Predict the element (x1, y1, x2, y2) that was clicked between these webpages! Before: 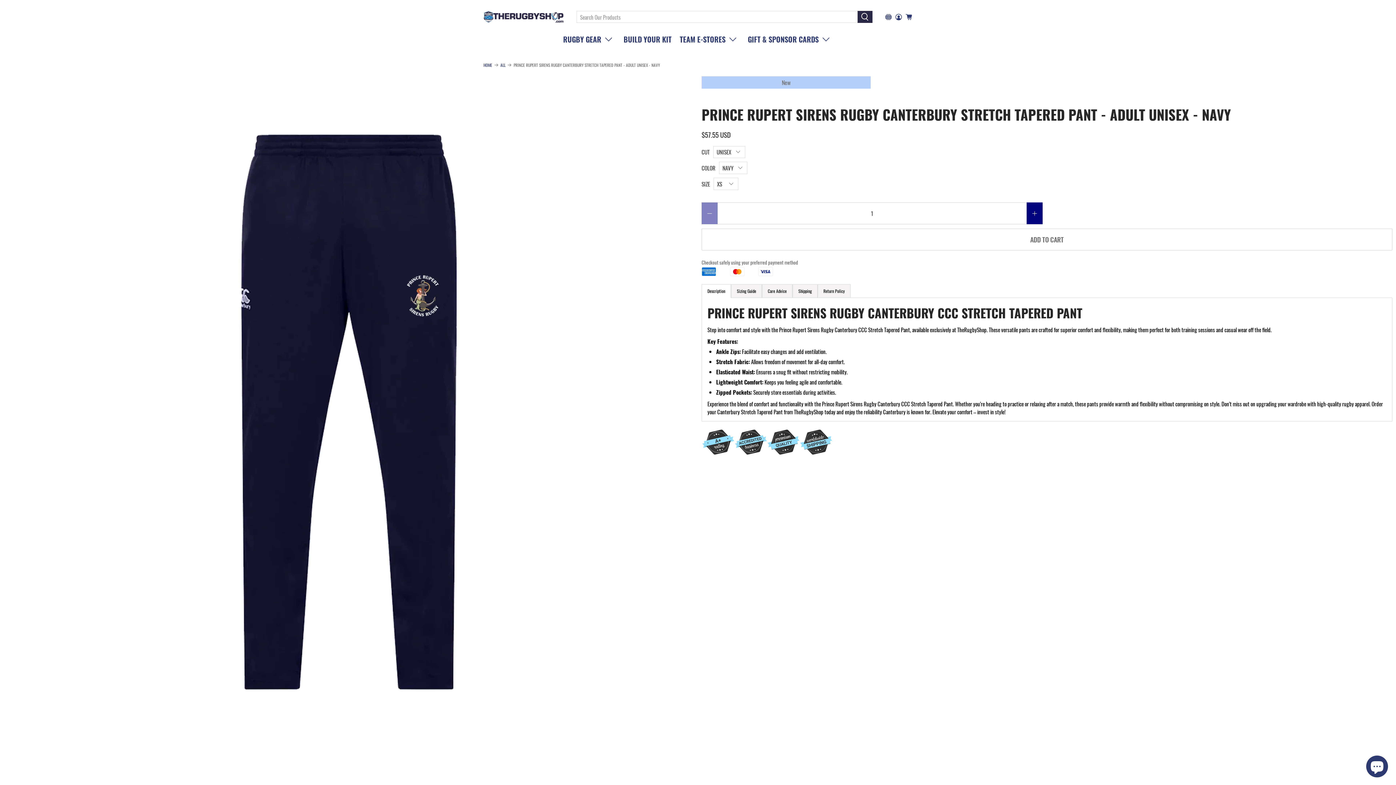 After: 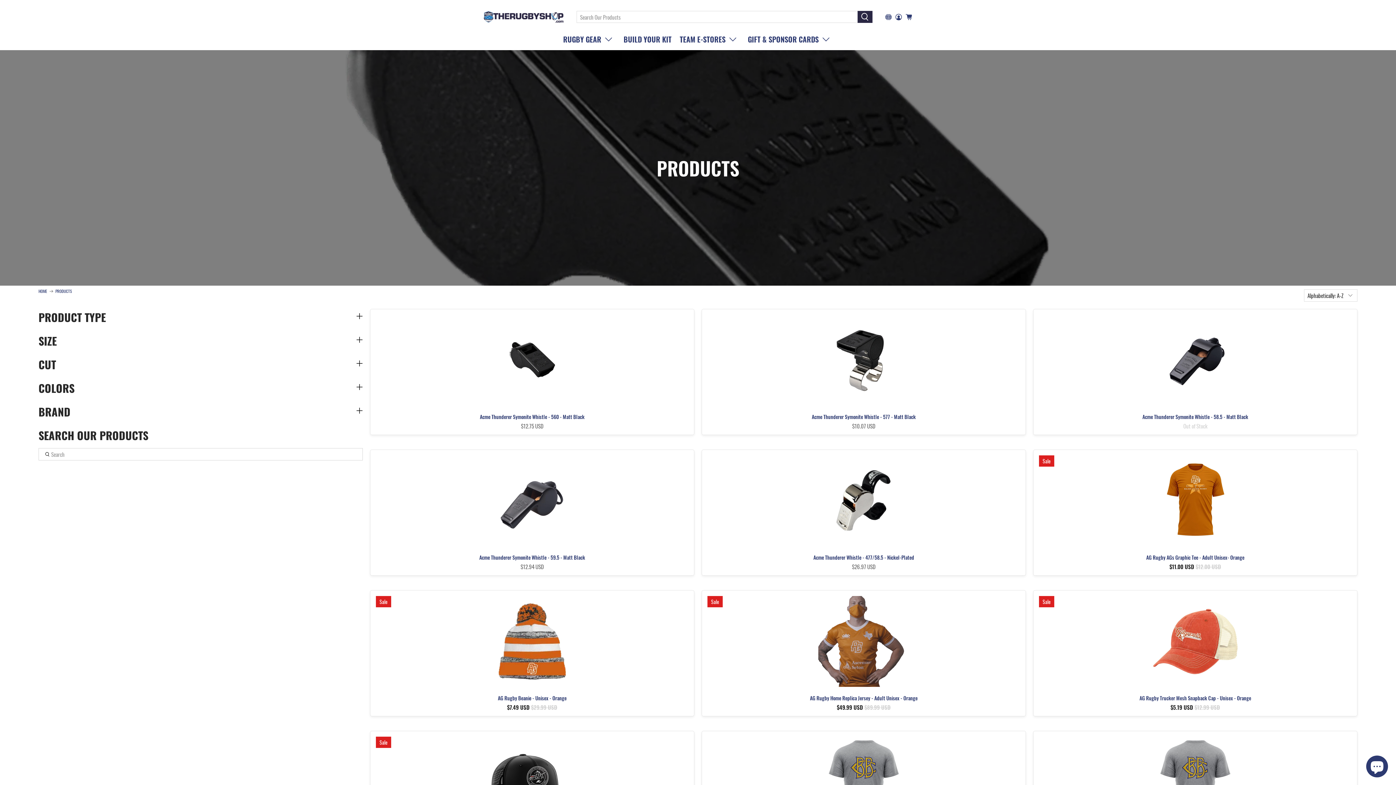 Action: label: ALL bbox: (500, 63, 505, 67)